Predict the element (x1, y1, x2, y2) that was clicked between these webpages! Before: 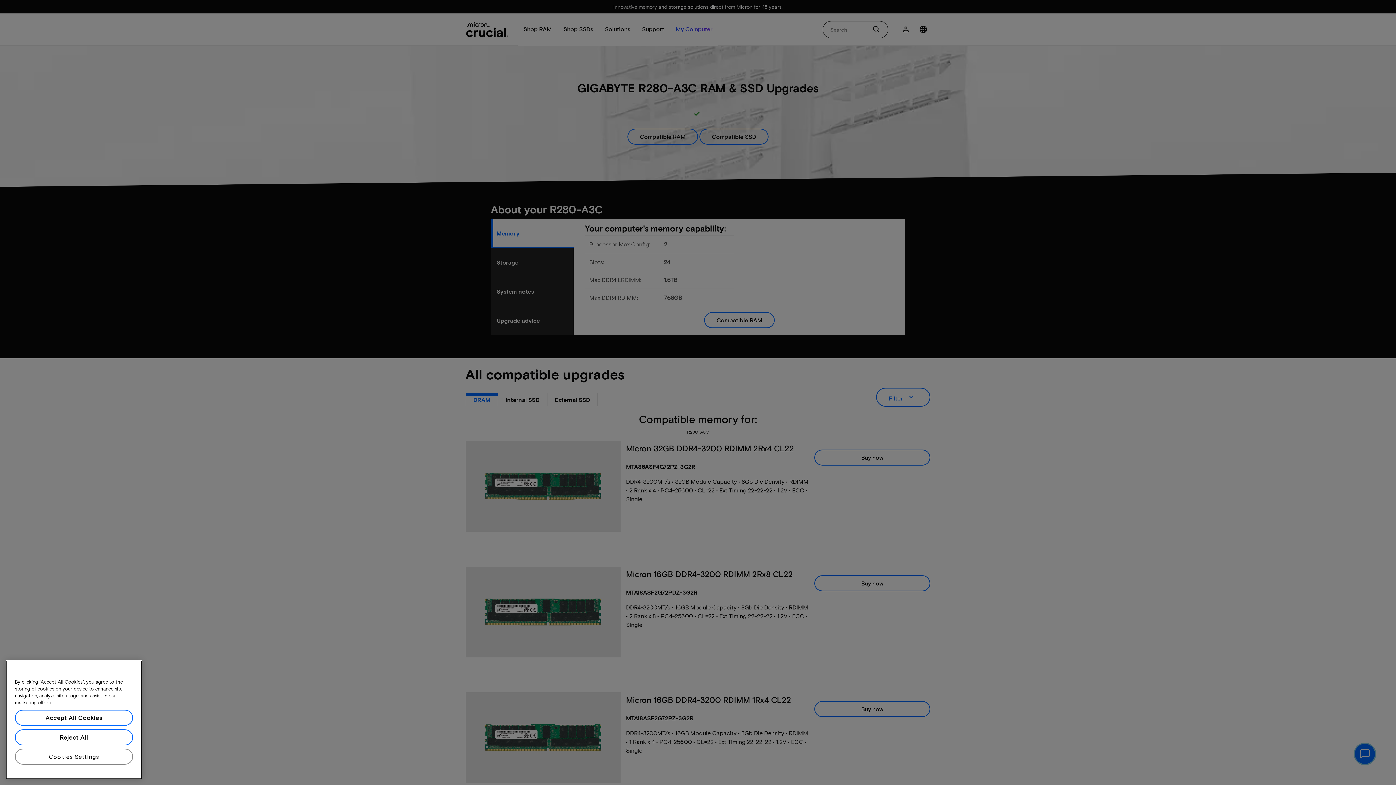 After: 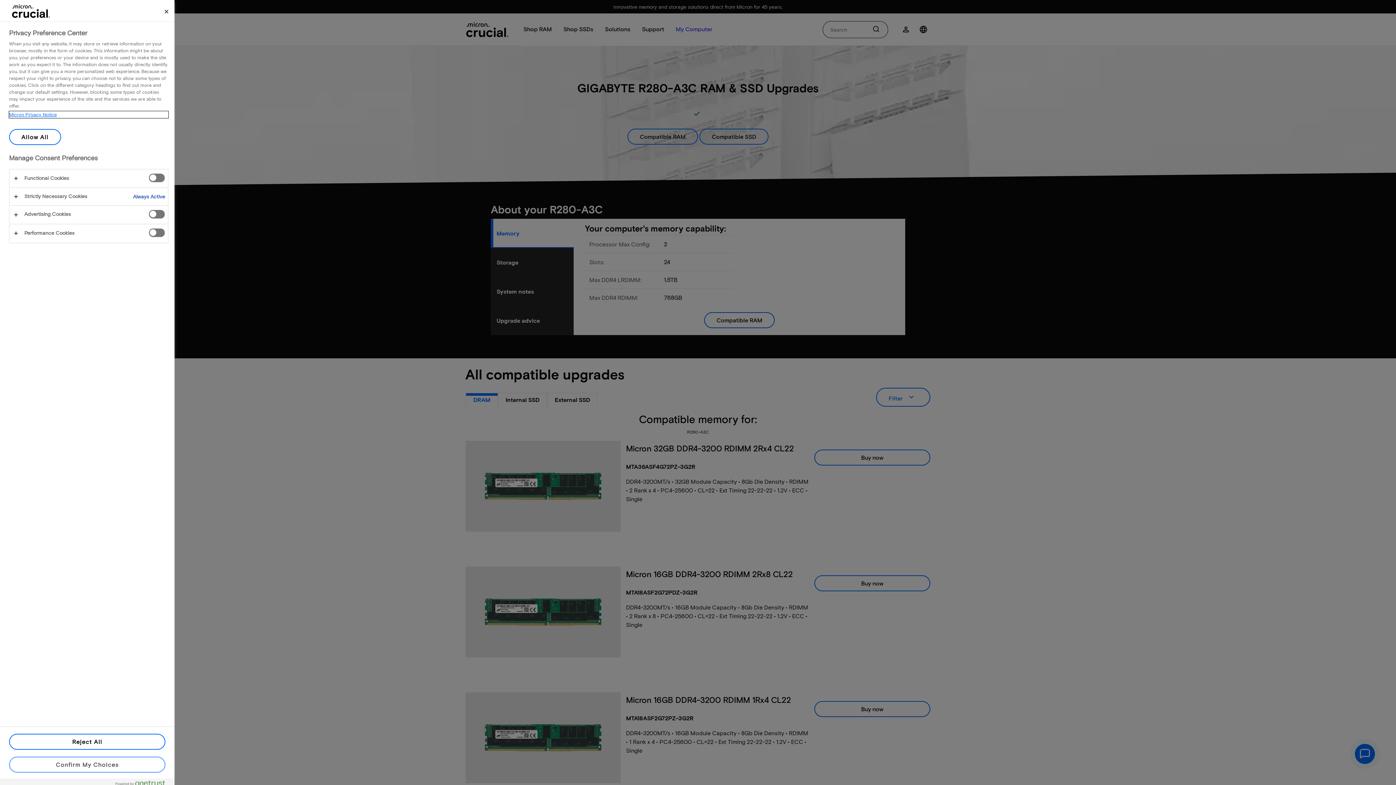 Action: bbox: (14, 753, 133, 769) label: Cookies Settings